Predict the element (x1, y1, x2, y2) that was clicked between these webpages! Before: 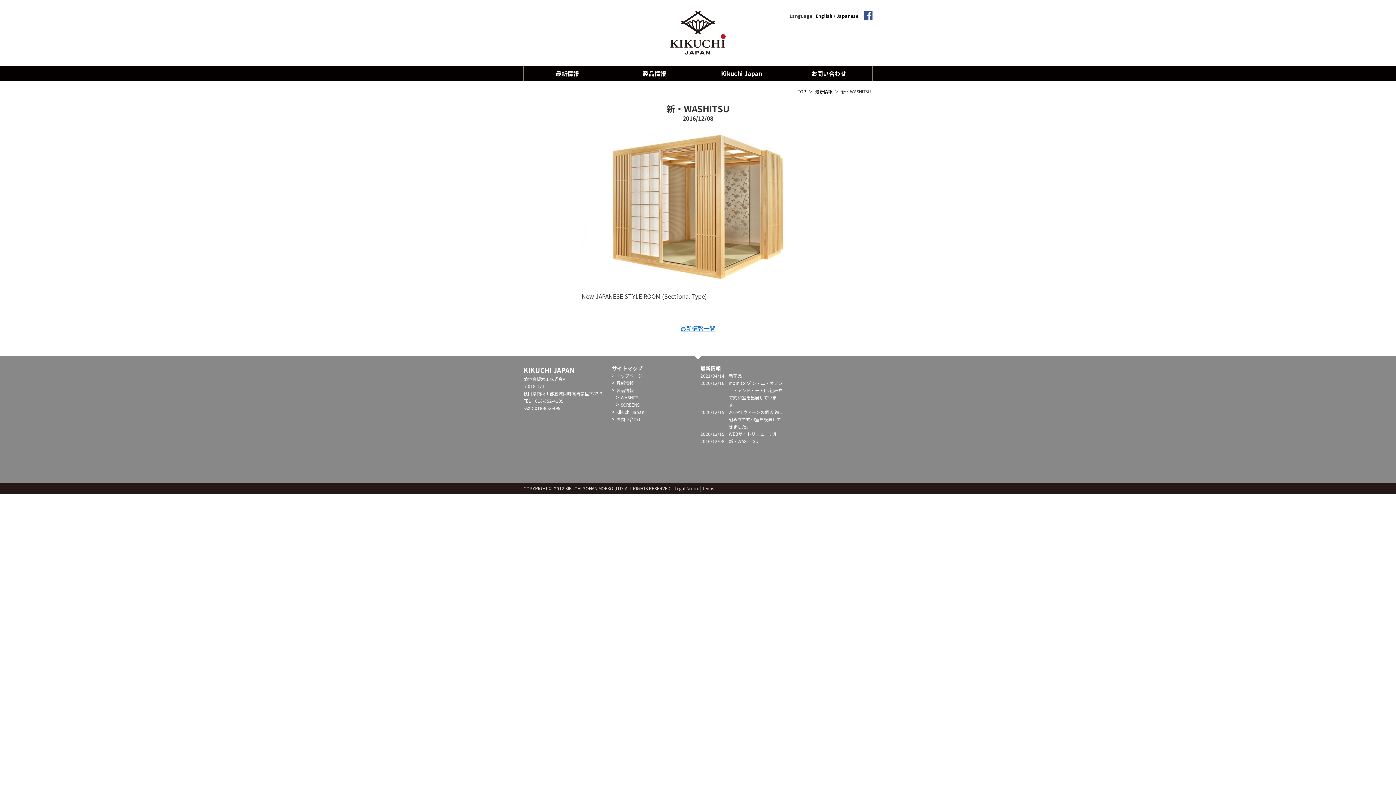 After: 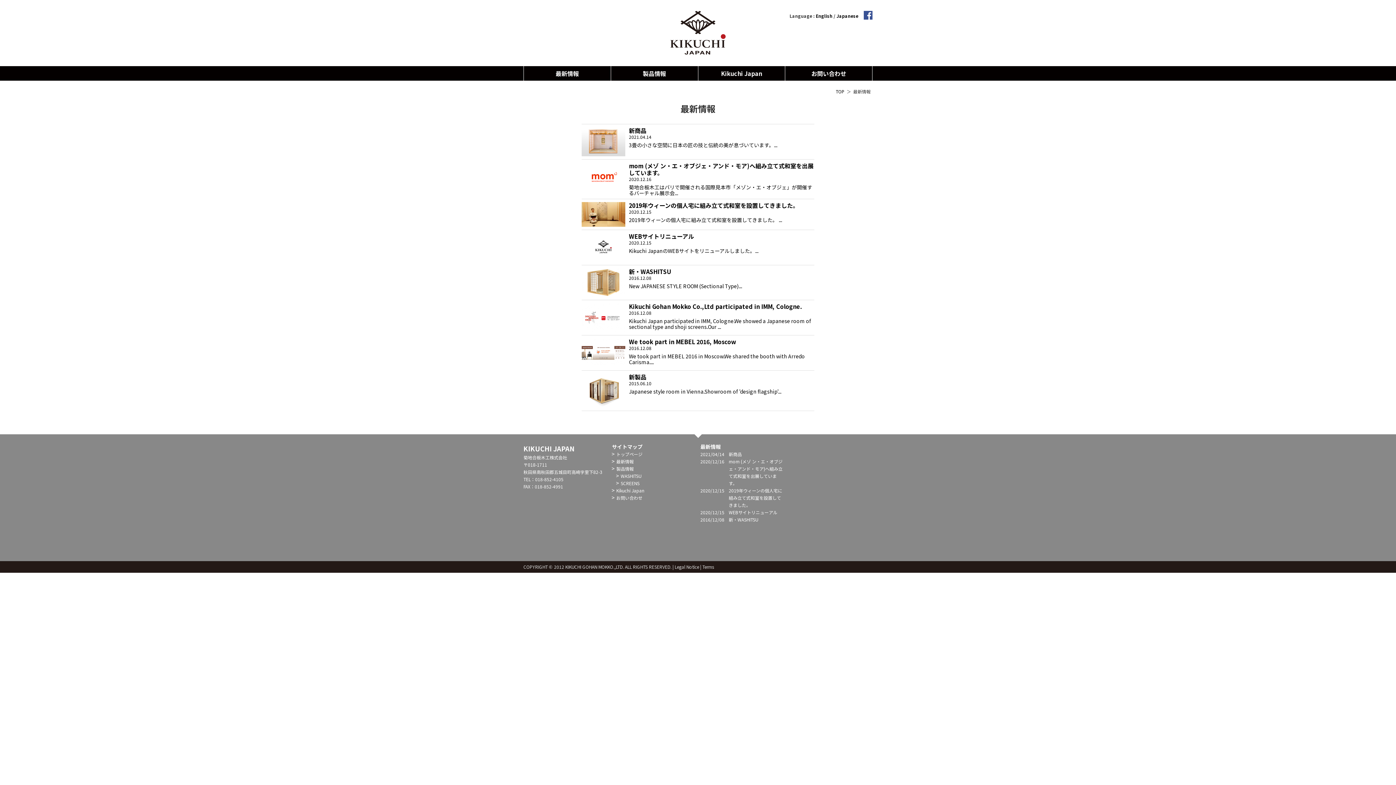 Action: bbox: (524, 66, 610, 80) label: 最新情報